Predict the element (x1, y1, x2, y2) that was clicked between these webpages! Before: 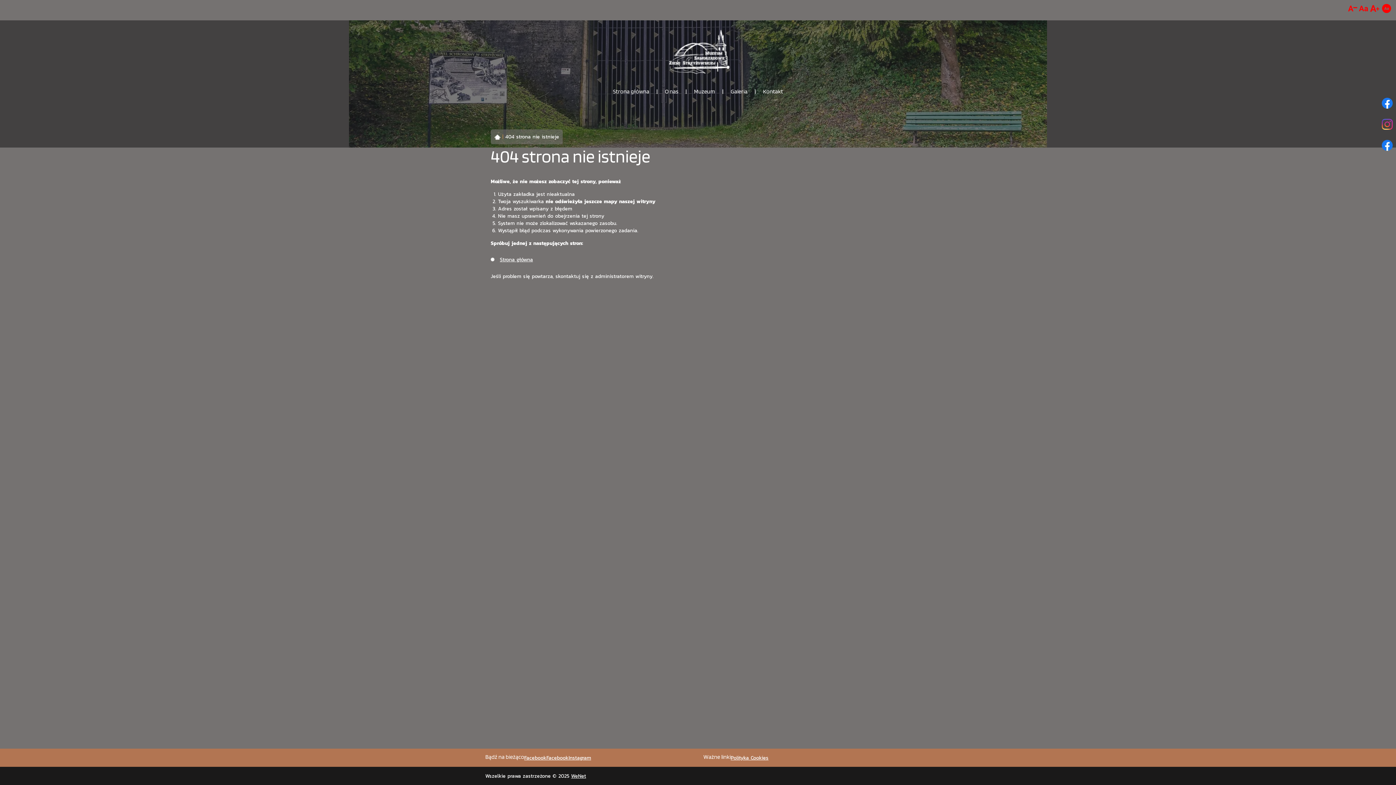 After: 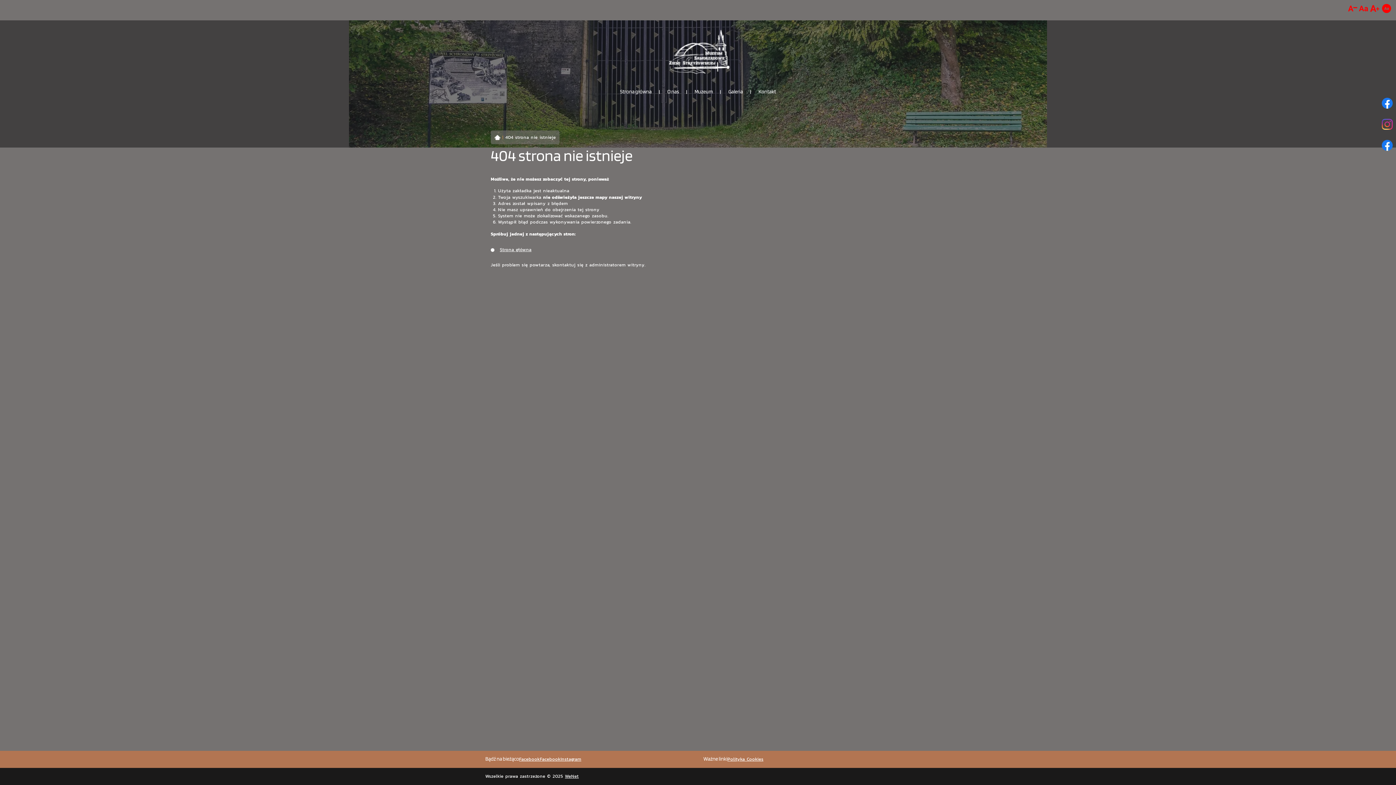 Action: bbox: (1348, 7, 1357, 14)